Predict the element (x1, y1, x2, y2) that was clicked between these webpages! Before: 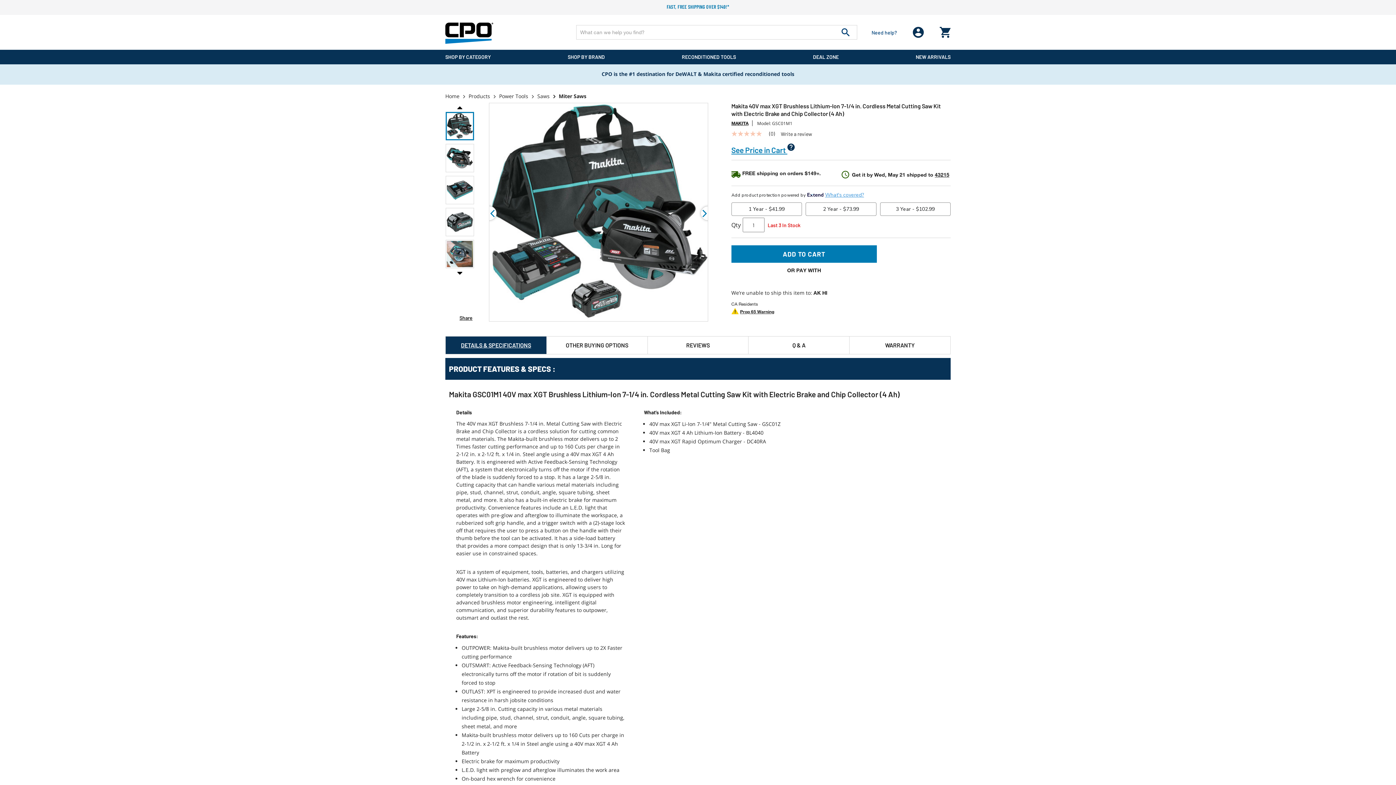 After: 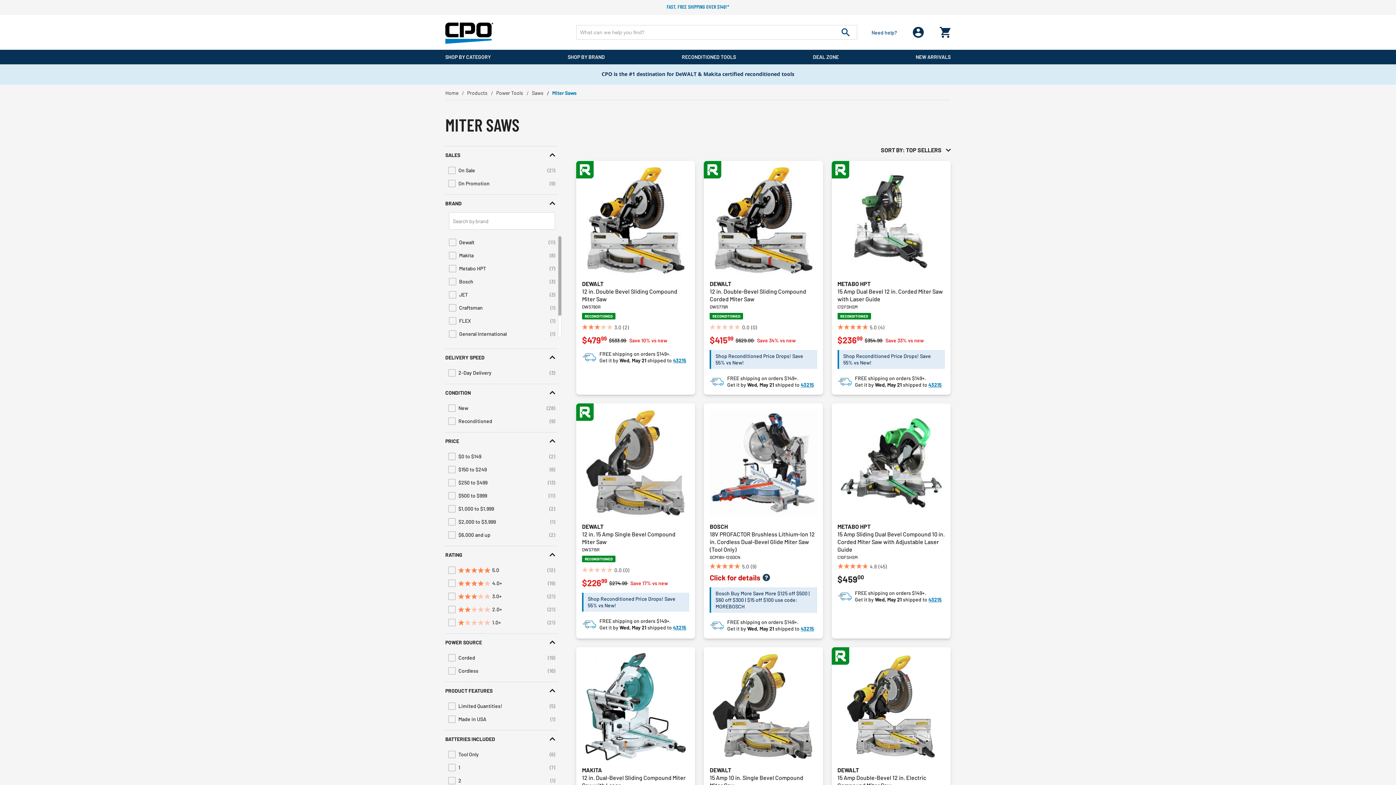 Action: bbox: (558, 92, 586, 99) label: Miter Saws